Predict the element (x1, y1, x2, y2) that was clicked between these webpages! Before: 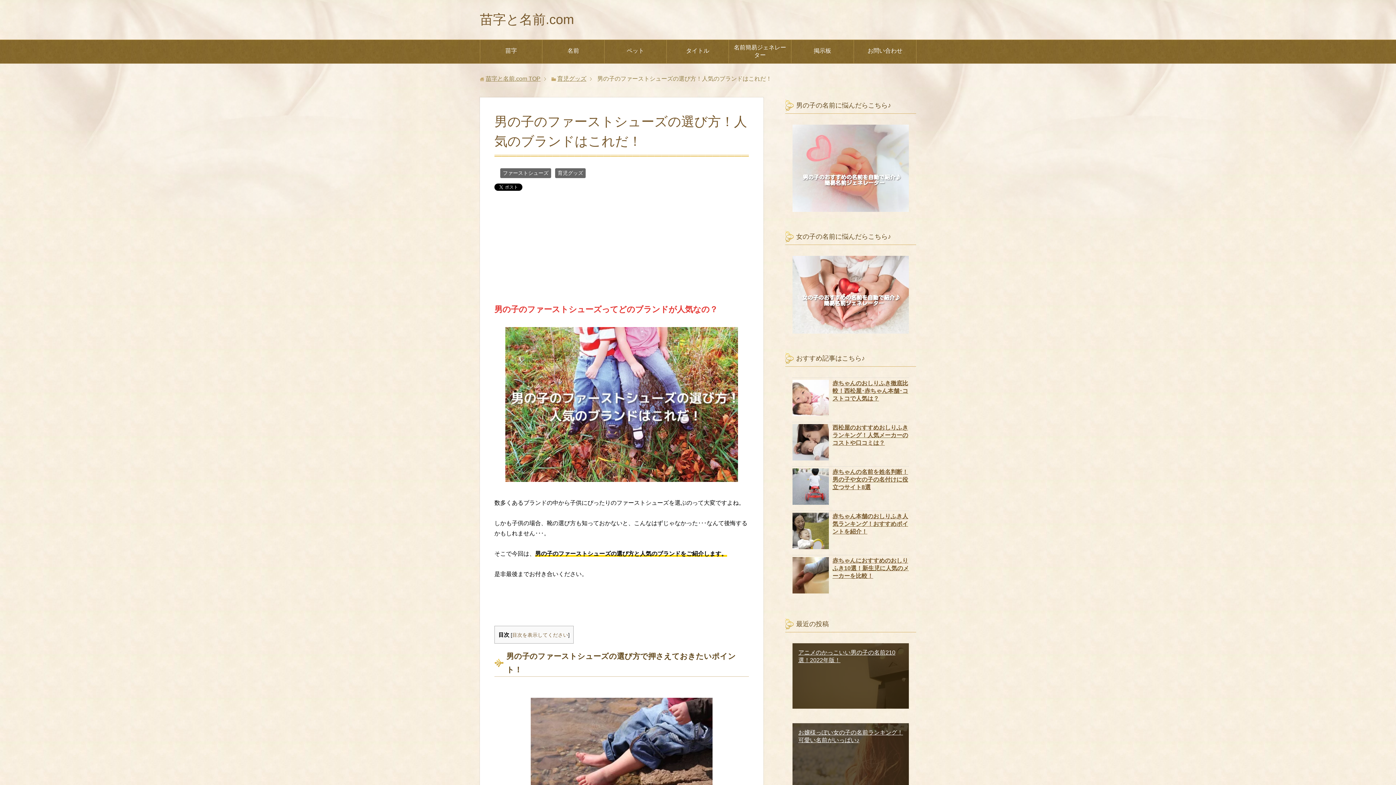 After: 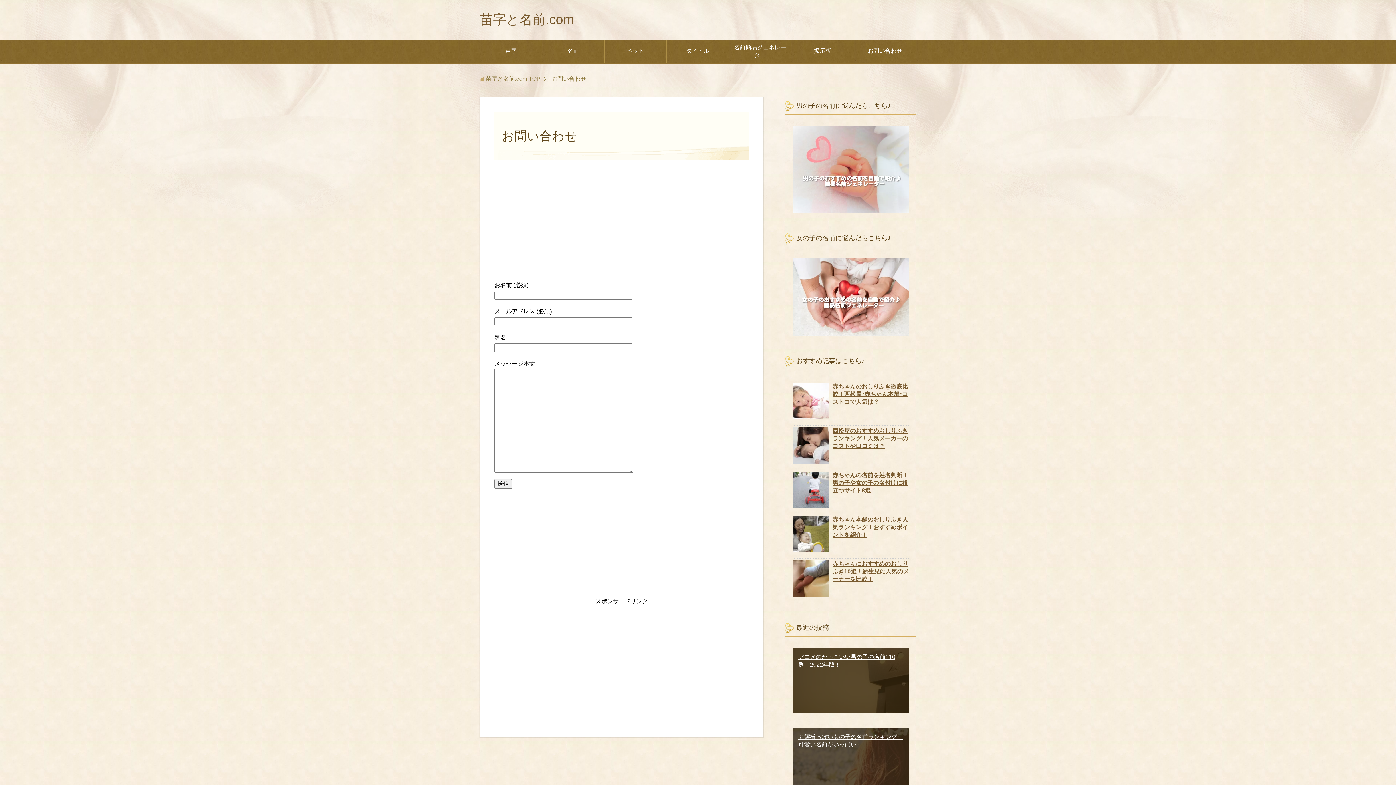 Action: label: お問い合わせ bbox: (854, 43, 916, 60)